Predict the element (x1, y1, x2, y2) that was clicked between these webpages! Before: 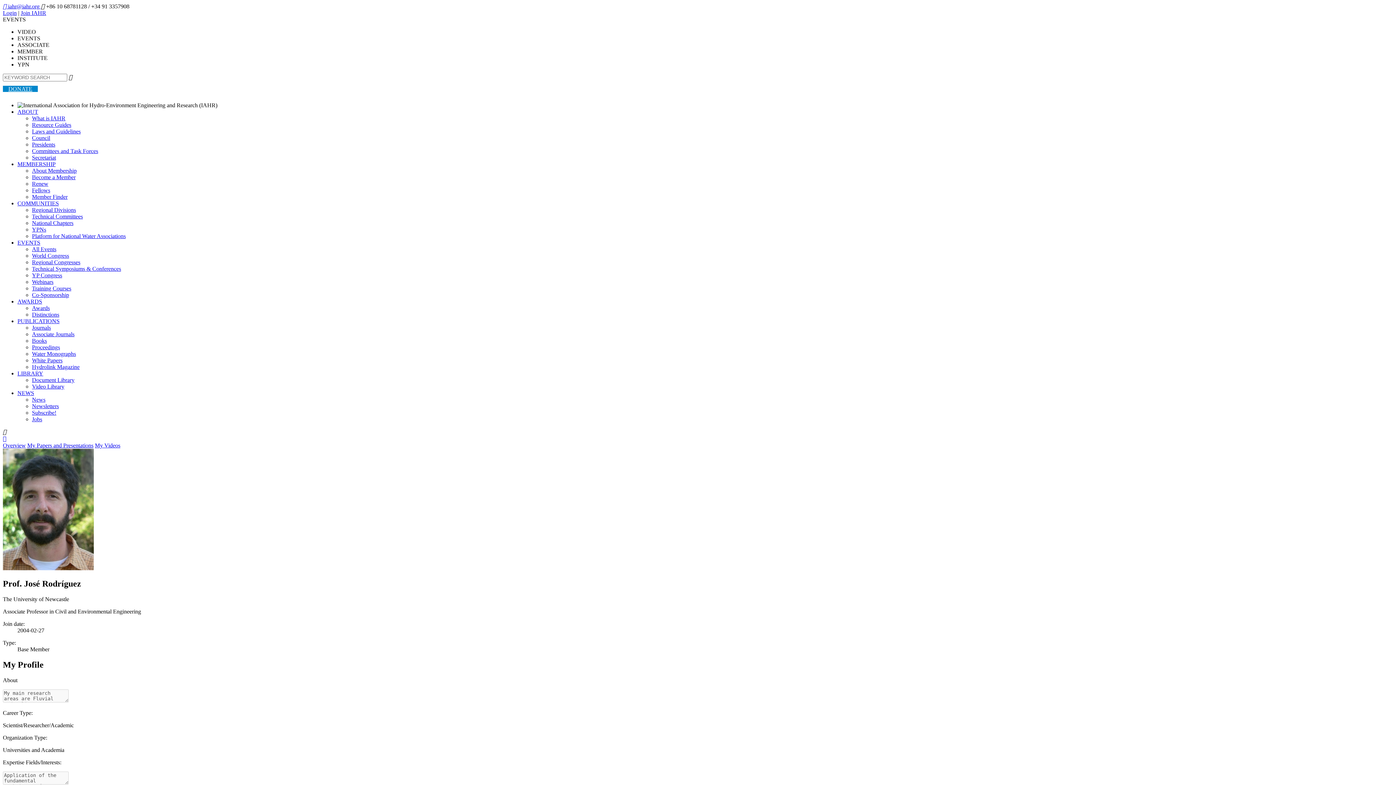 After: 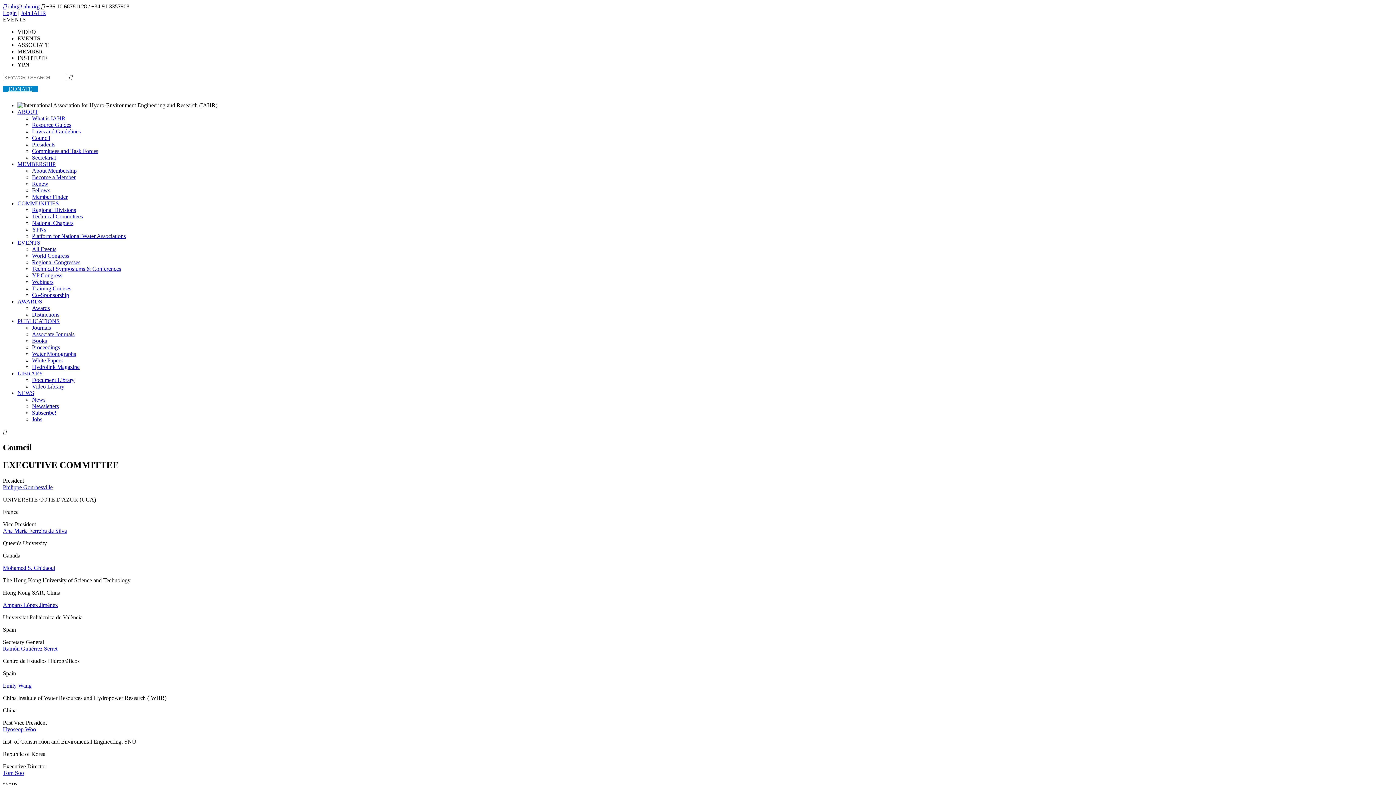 Action: label: Council bbox: (32, 134, 50, 141)